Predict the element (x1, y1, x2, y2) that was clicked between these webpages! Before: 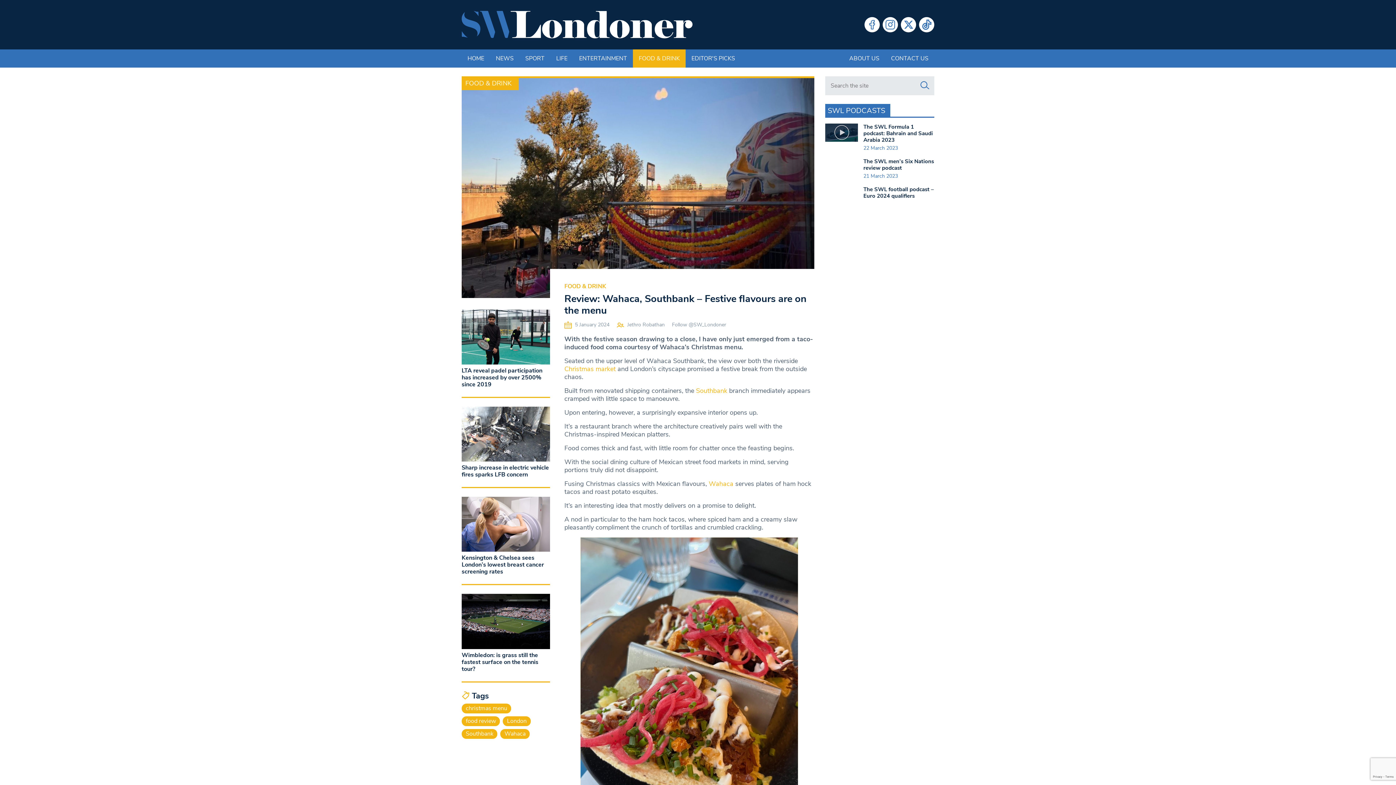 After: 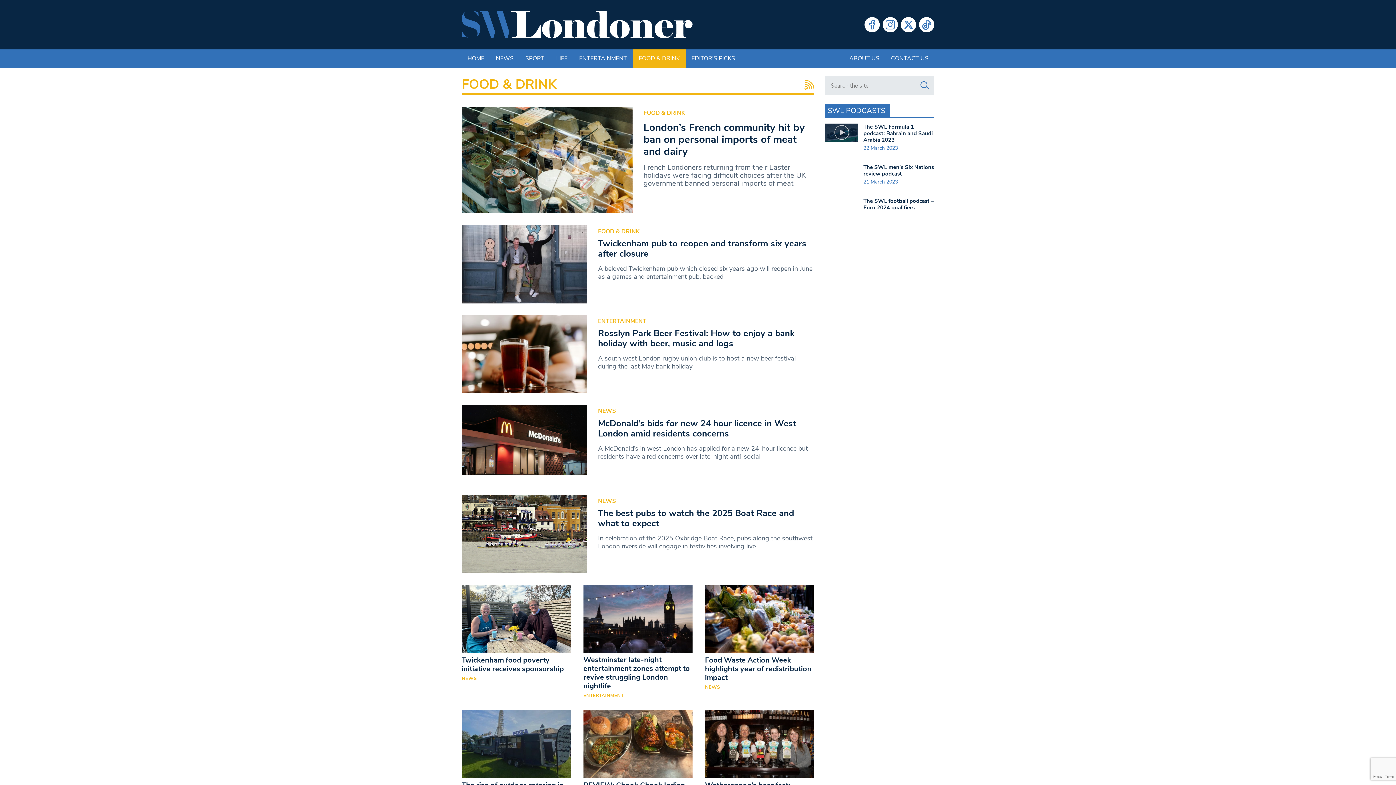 Action: label: FOOD & DRINK bbox: (633, 49, 685, 67)